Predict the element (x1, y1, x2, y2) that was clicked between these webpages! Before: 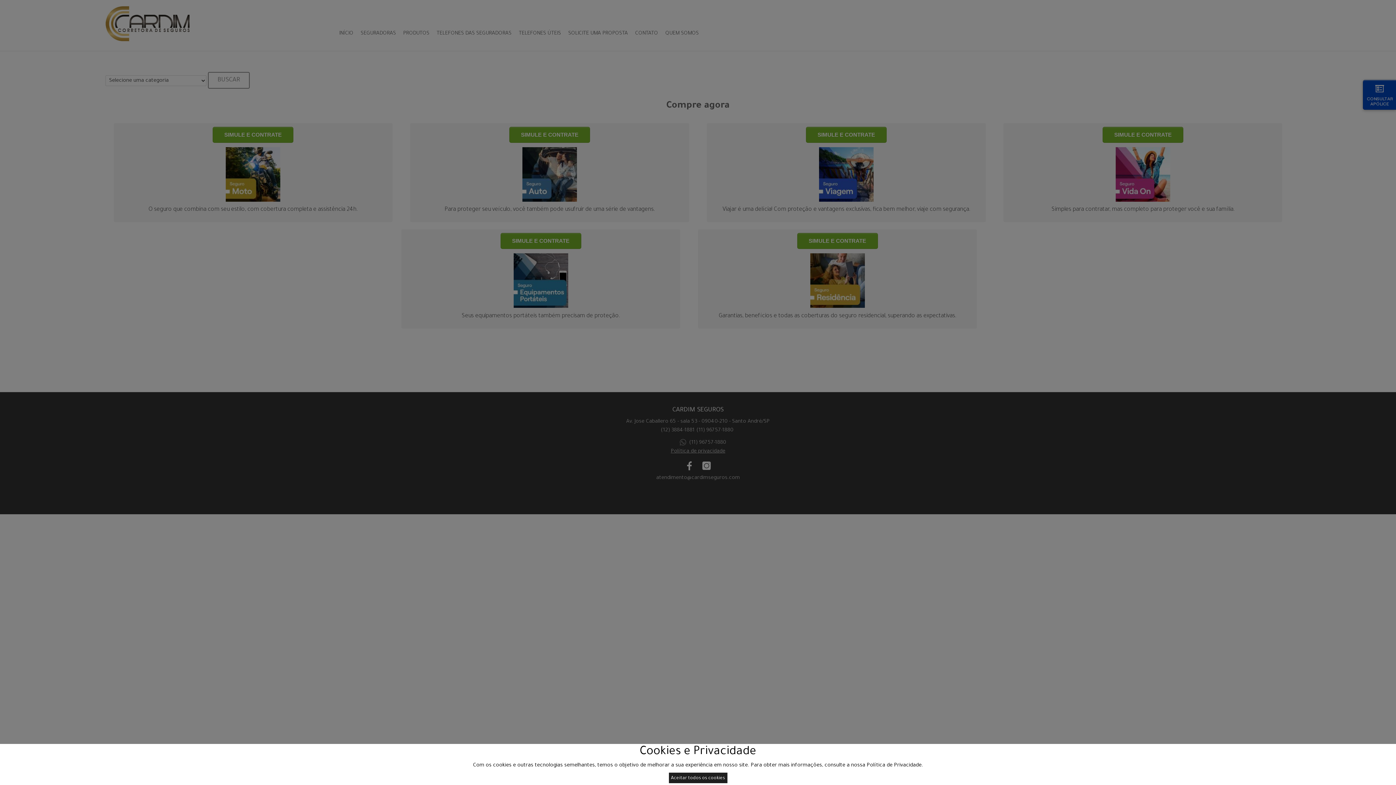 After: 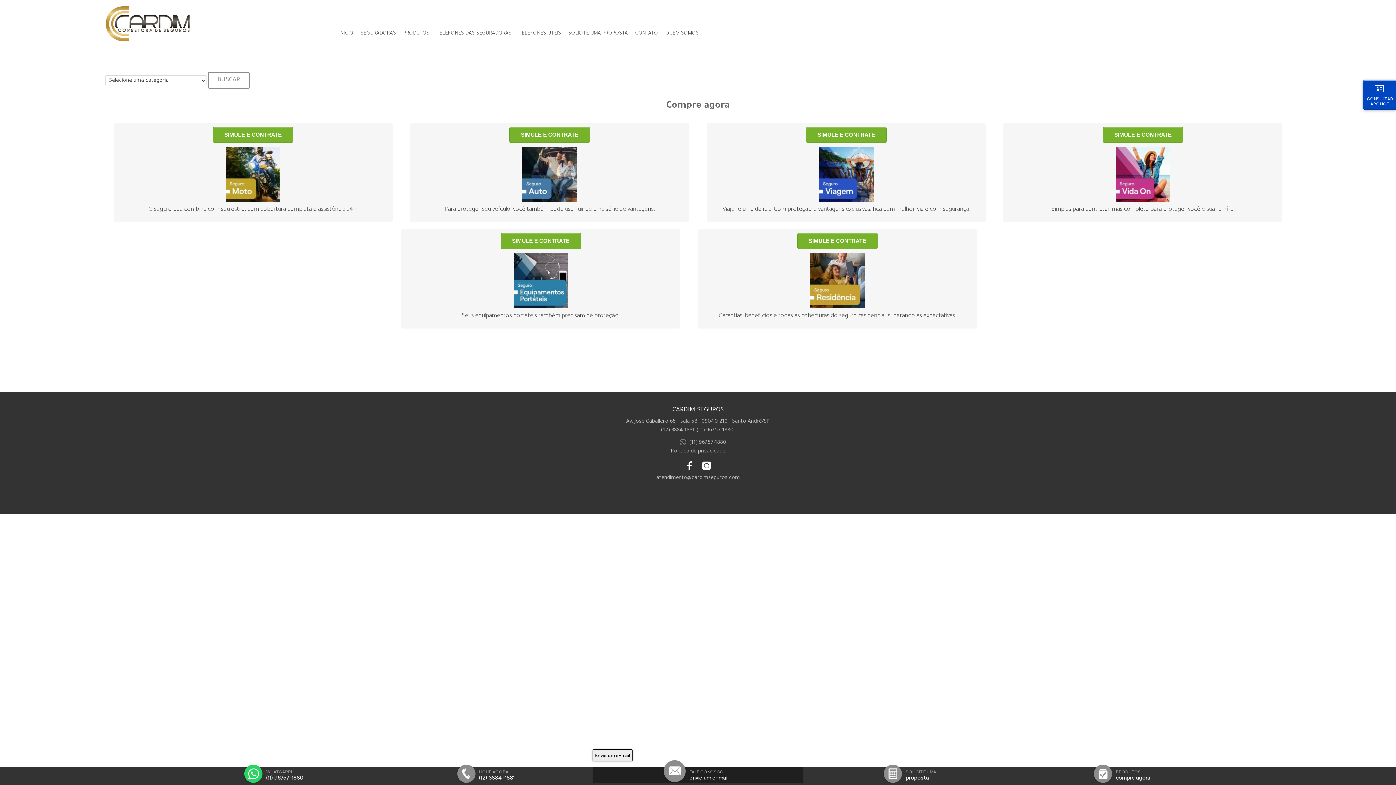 Action: label: Aceitar todos os cookies bbox: (668, 773, 727, 783)